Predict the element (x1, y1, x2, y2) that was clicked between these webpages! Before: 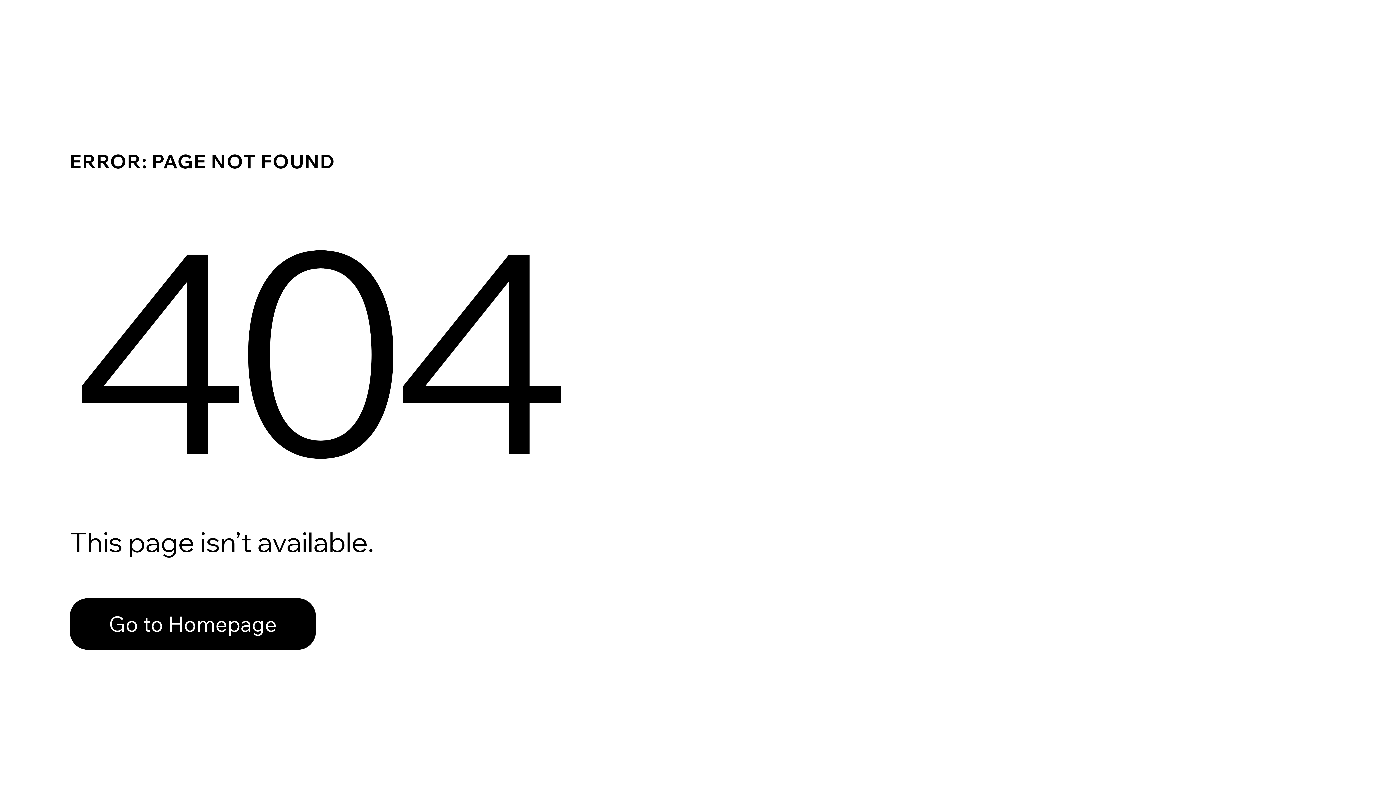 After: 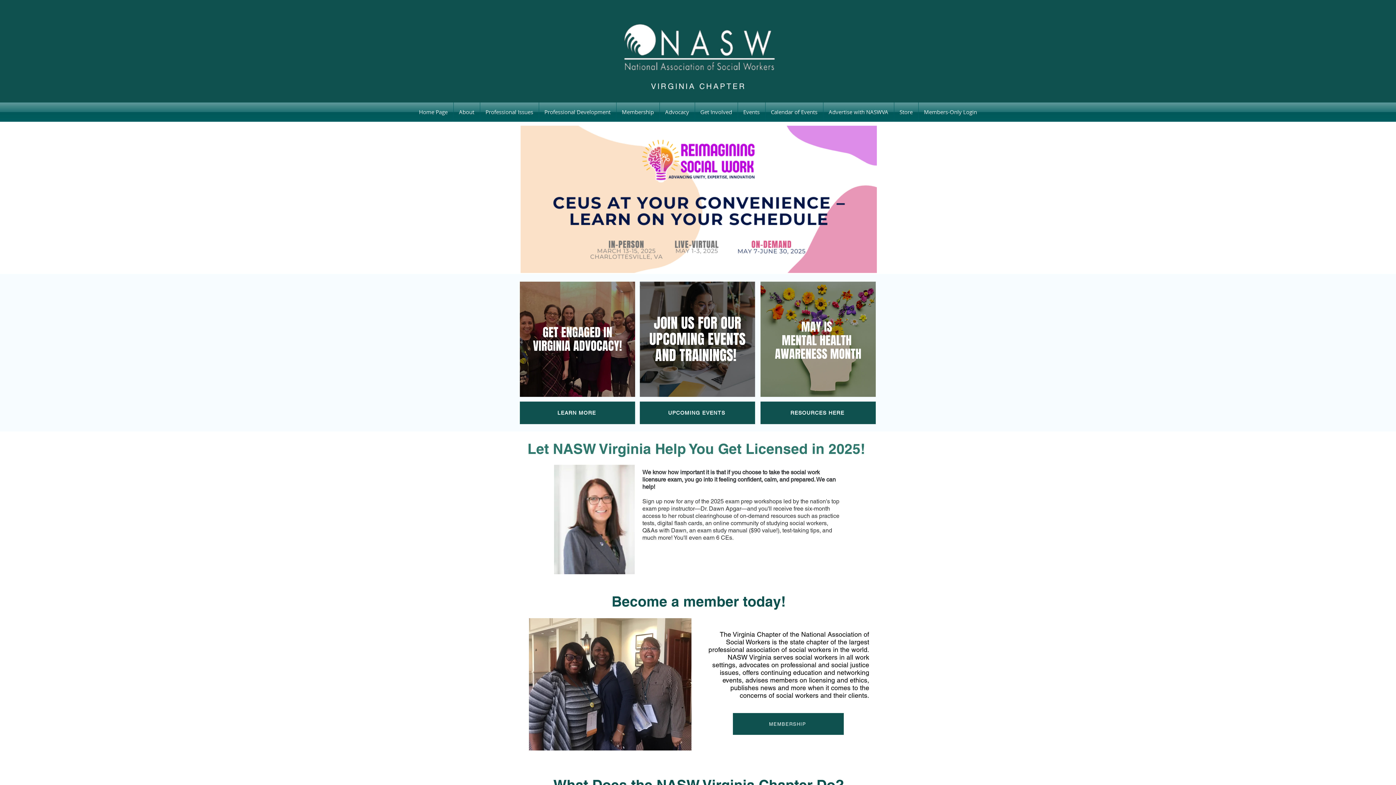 Action: bbox: (69, 582, 768, 659) label: Go to Homepage